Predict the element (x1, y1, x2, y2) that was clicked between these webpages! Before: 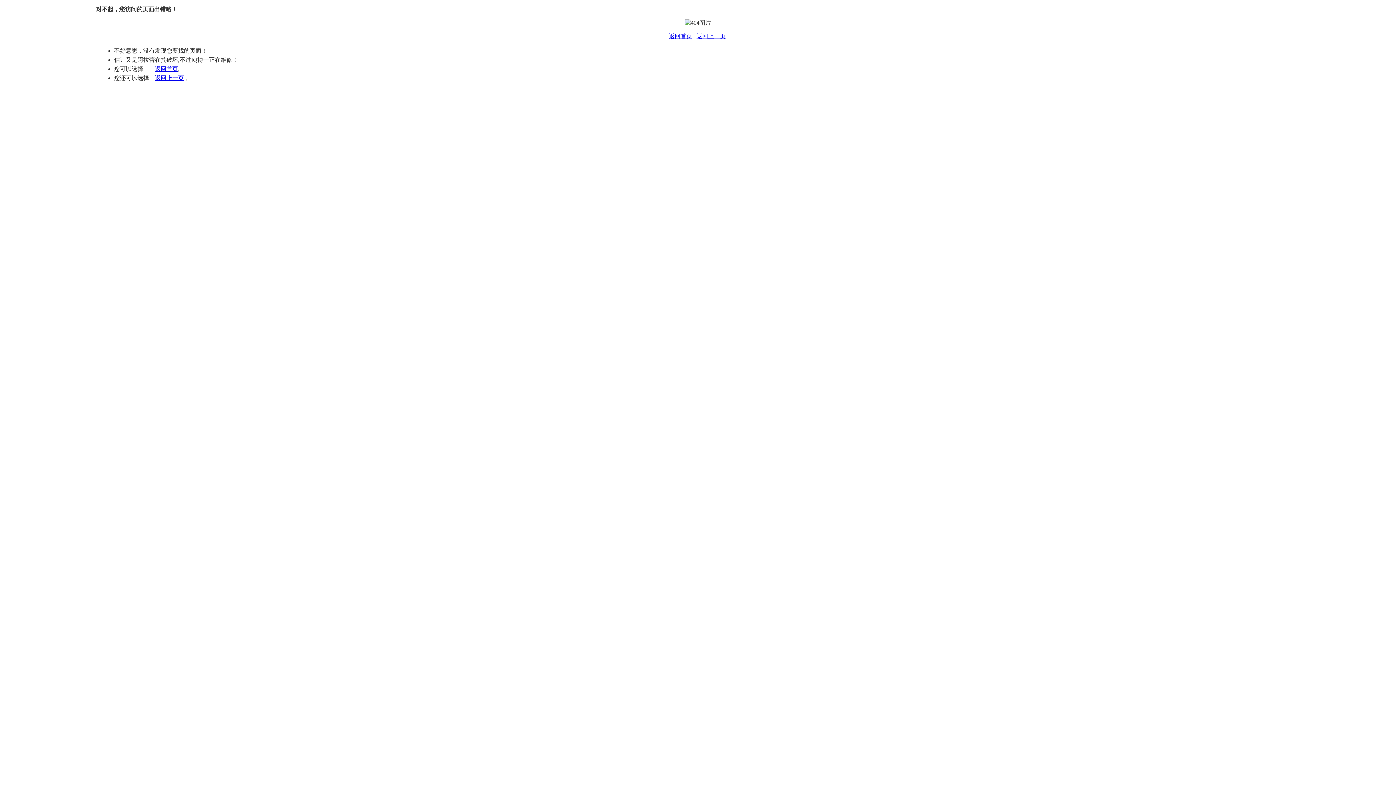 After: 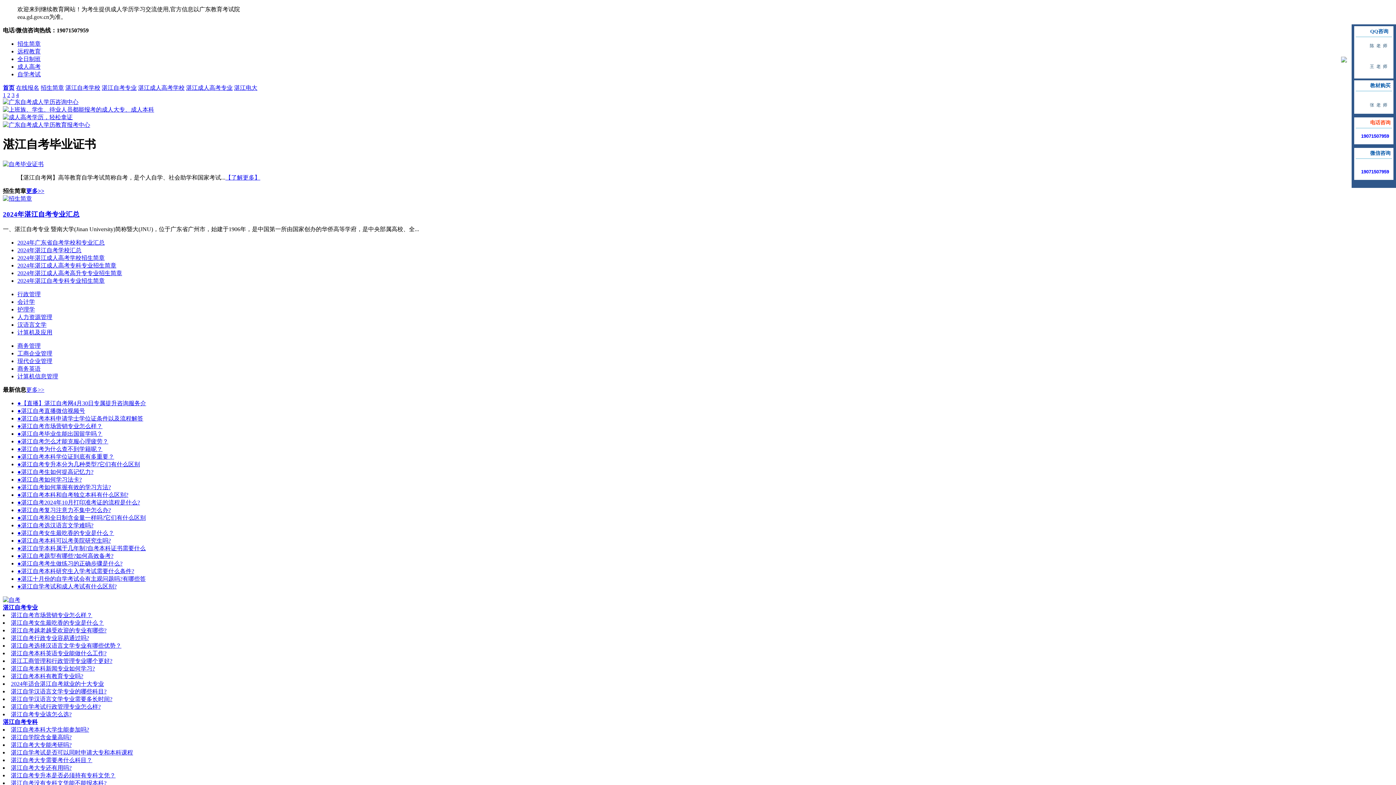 Action: bbox: (154, 65, 178, 72) label: 返回首页